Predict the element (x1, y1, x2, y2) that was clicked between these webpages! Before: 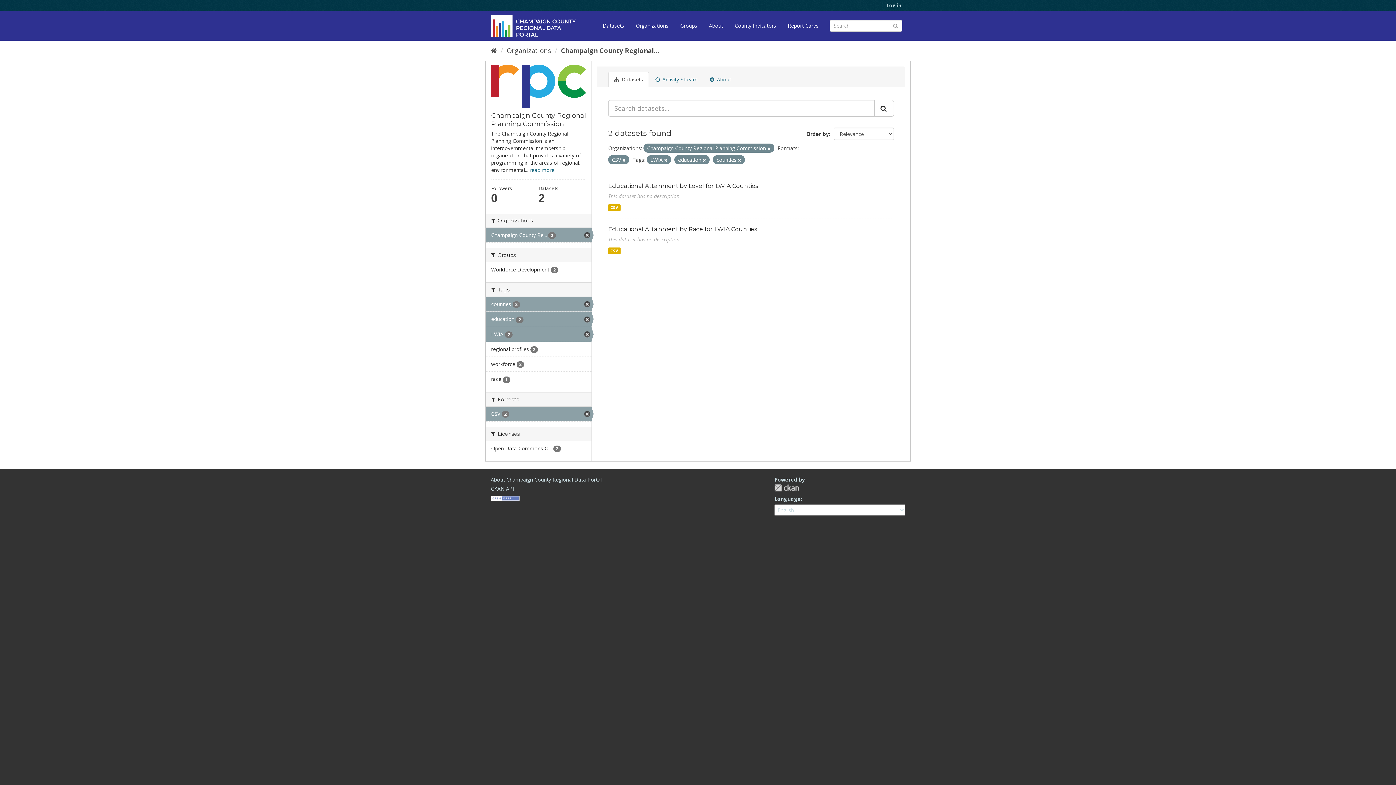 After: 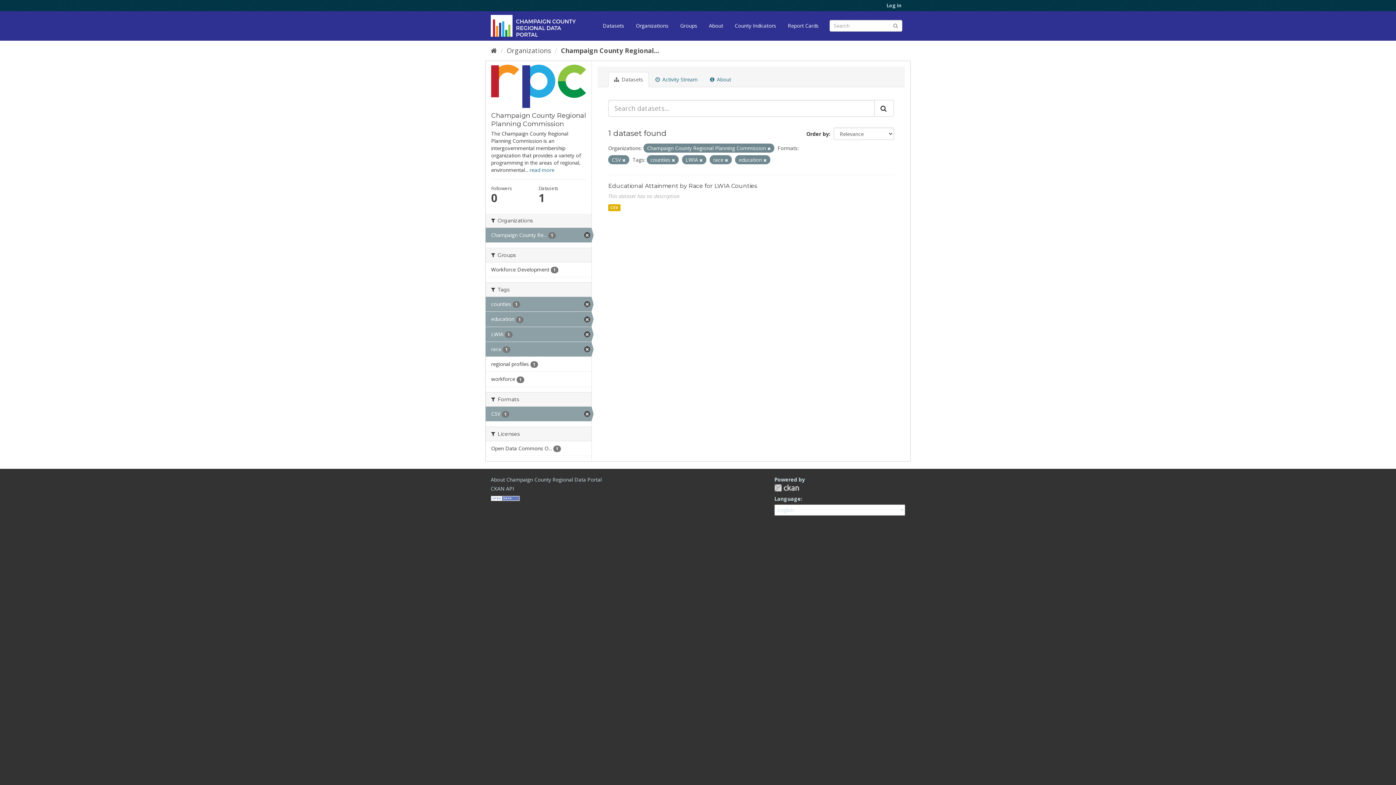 Action: label: race 1 bbox: (485, 372, 591, 386)